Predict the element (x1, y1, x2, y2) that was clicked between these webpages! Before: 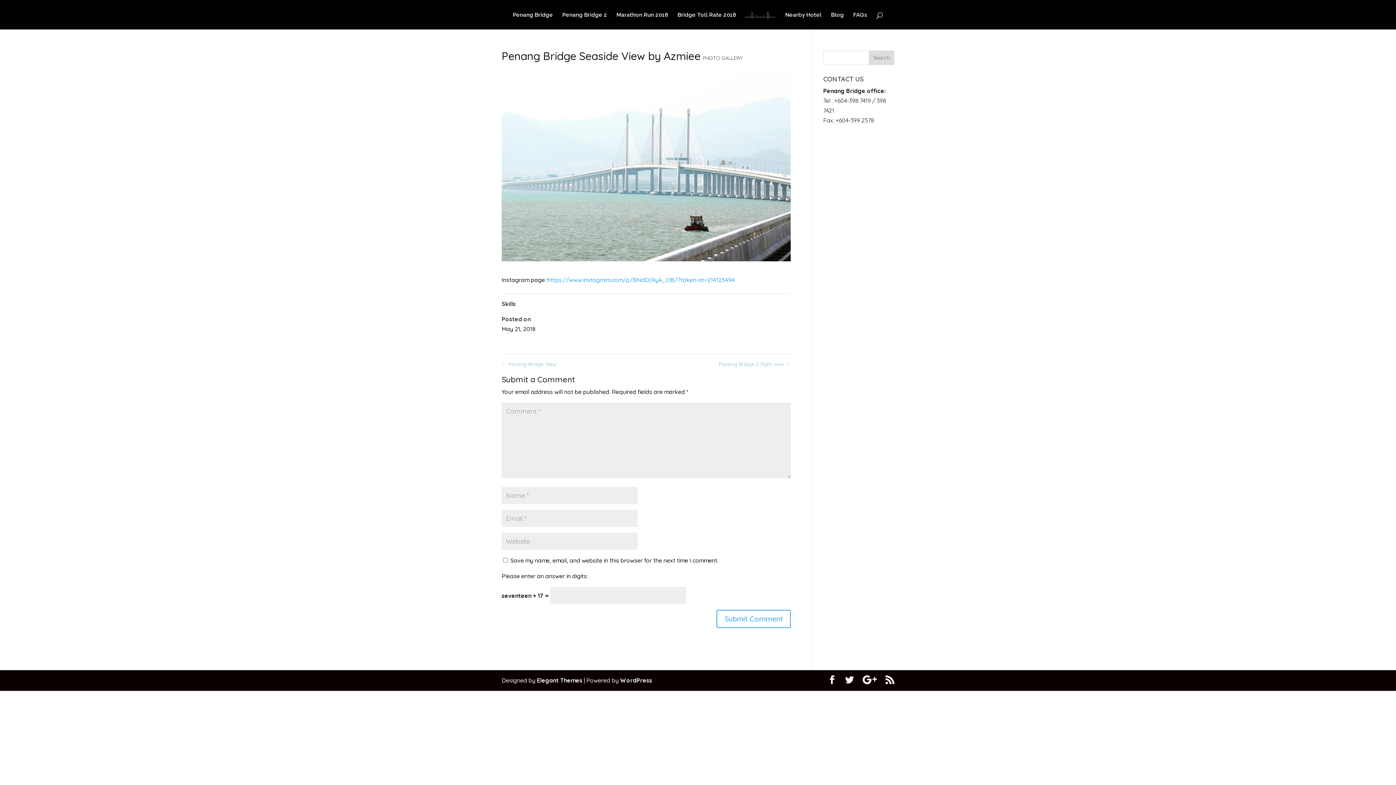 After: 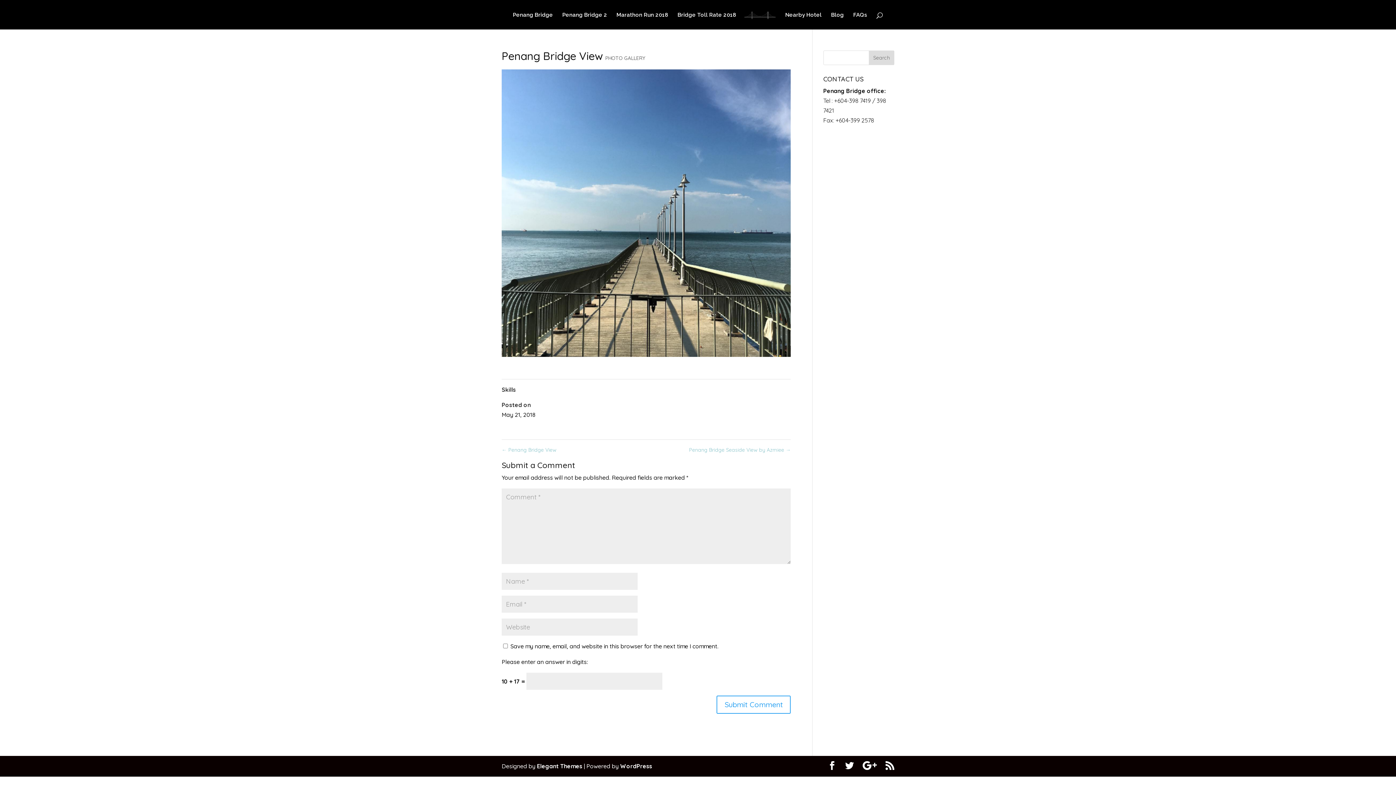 Action: bbox: (501, 361, 556, 367) label: ← Penang Bridge View